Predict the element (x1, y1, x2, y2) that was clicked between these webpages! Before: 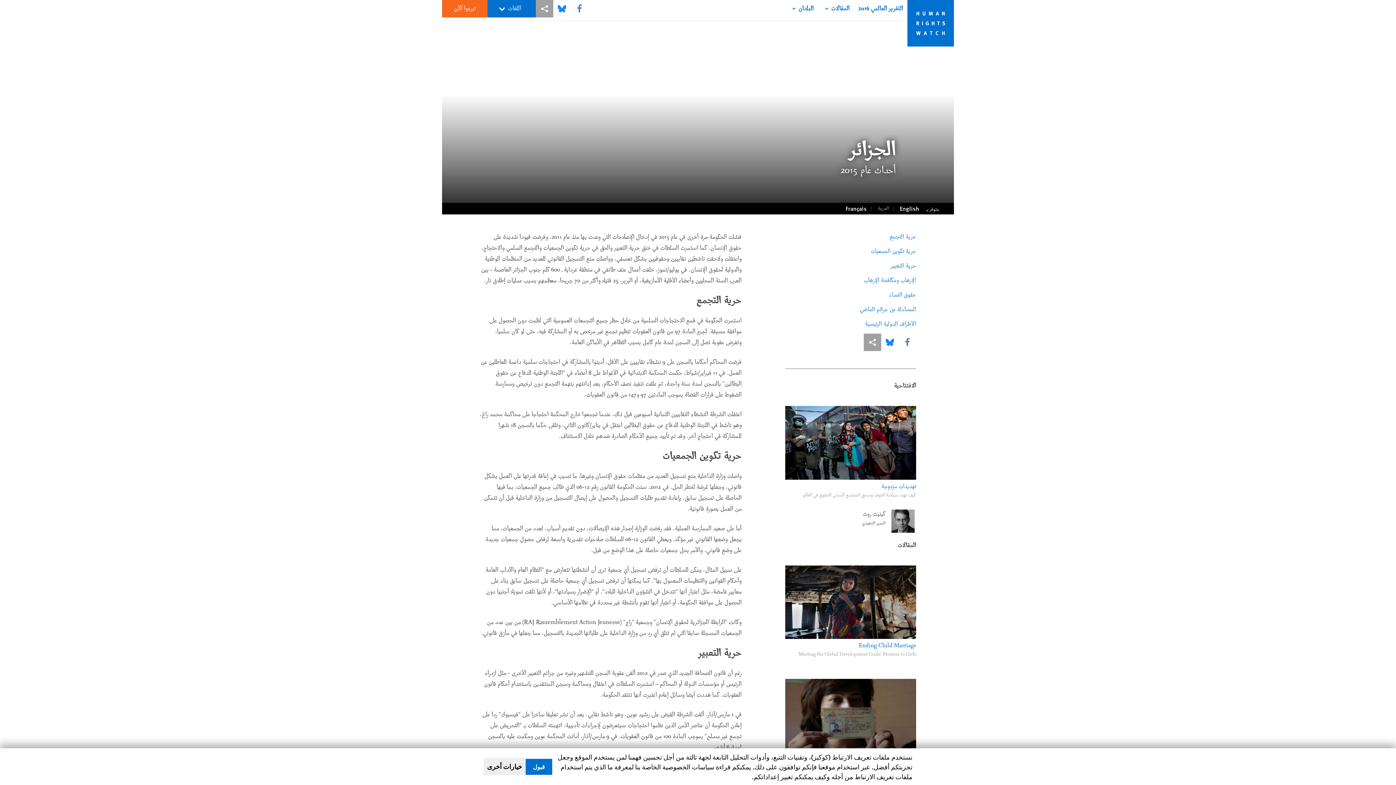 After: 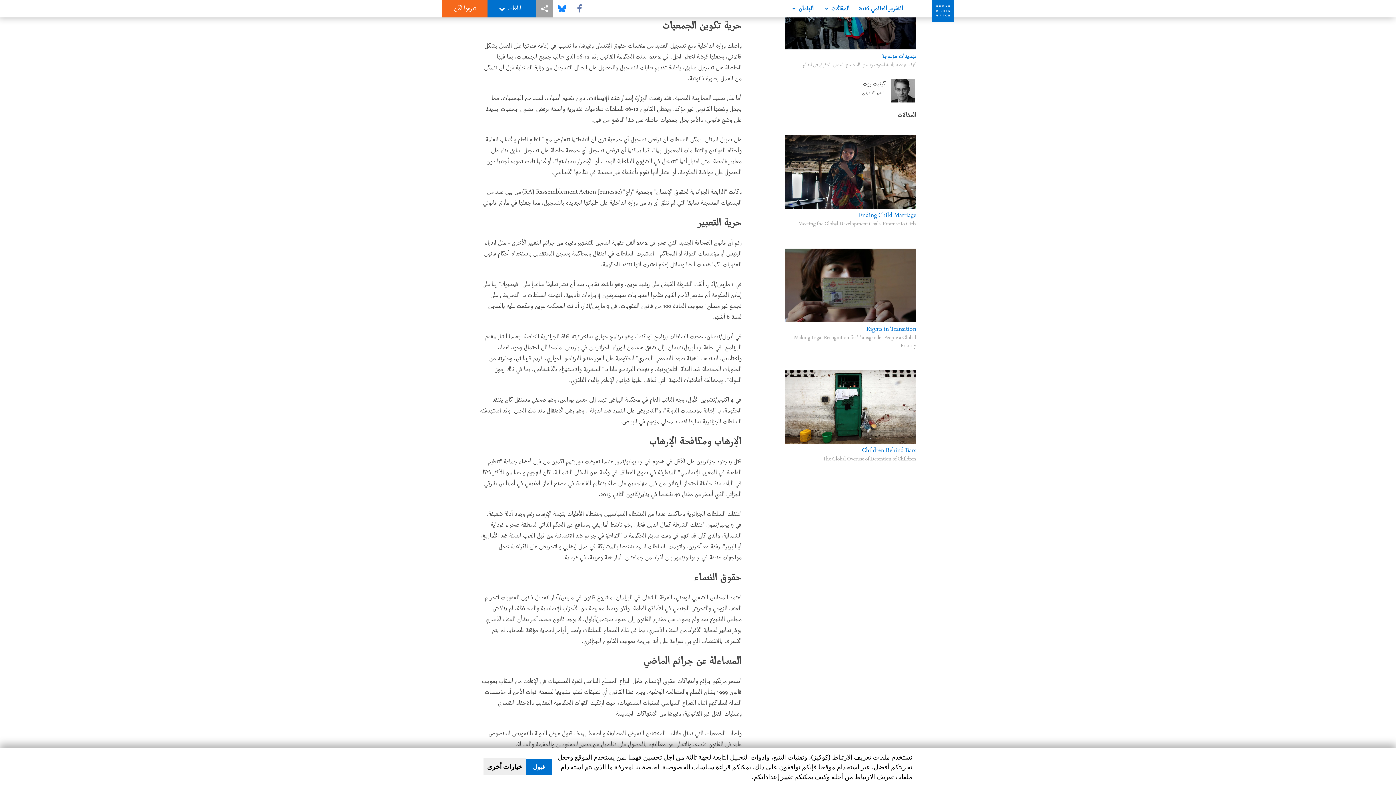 Action: bbox: (870, 246, 916, 257) label: حرية تكوين الجمعيات